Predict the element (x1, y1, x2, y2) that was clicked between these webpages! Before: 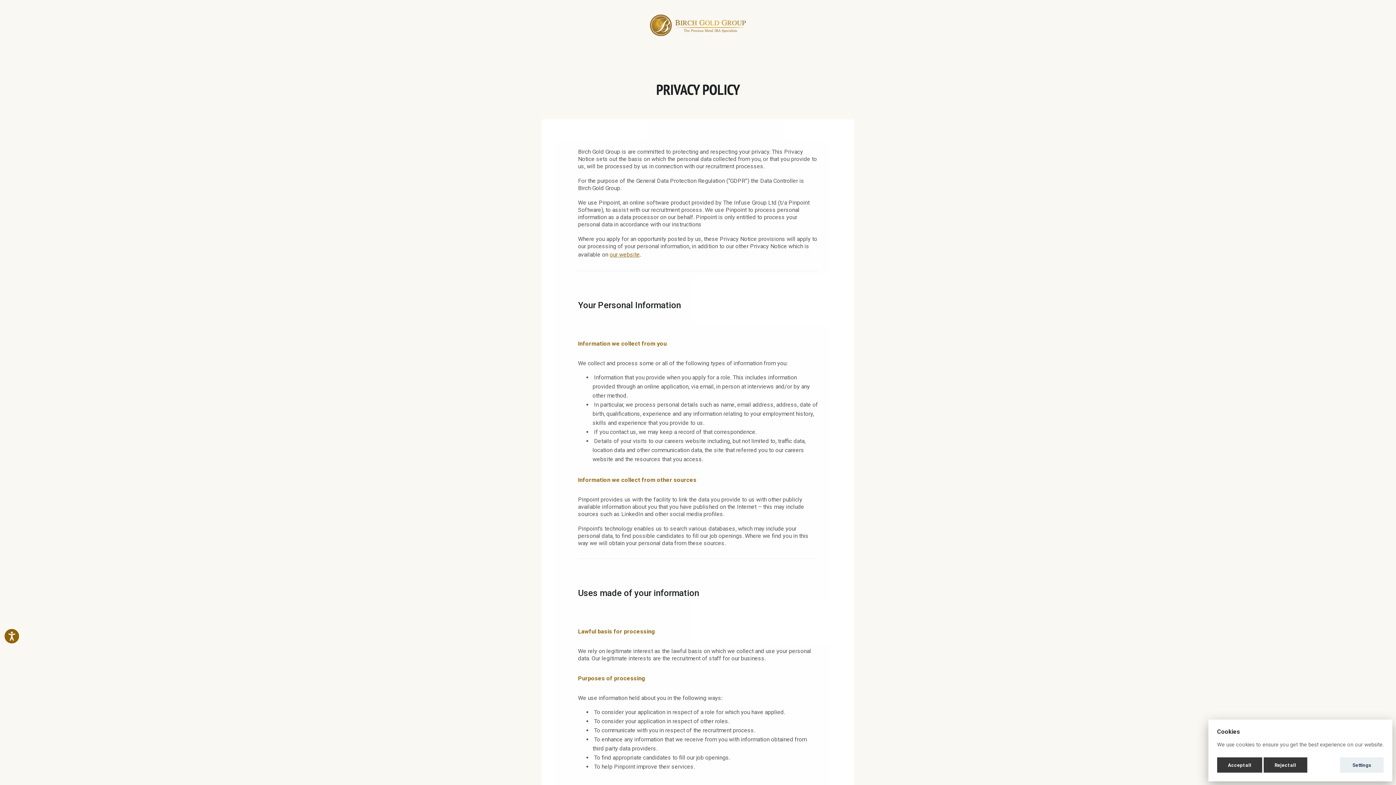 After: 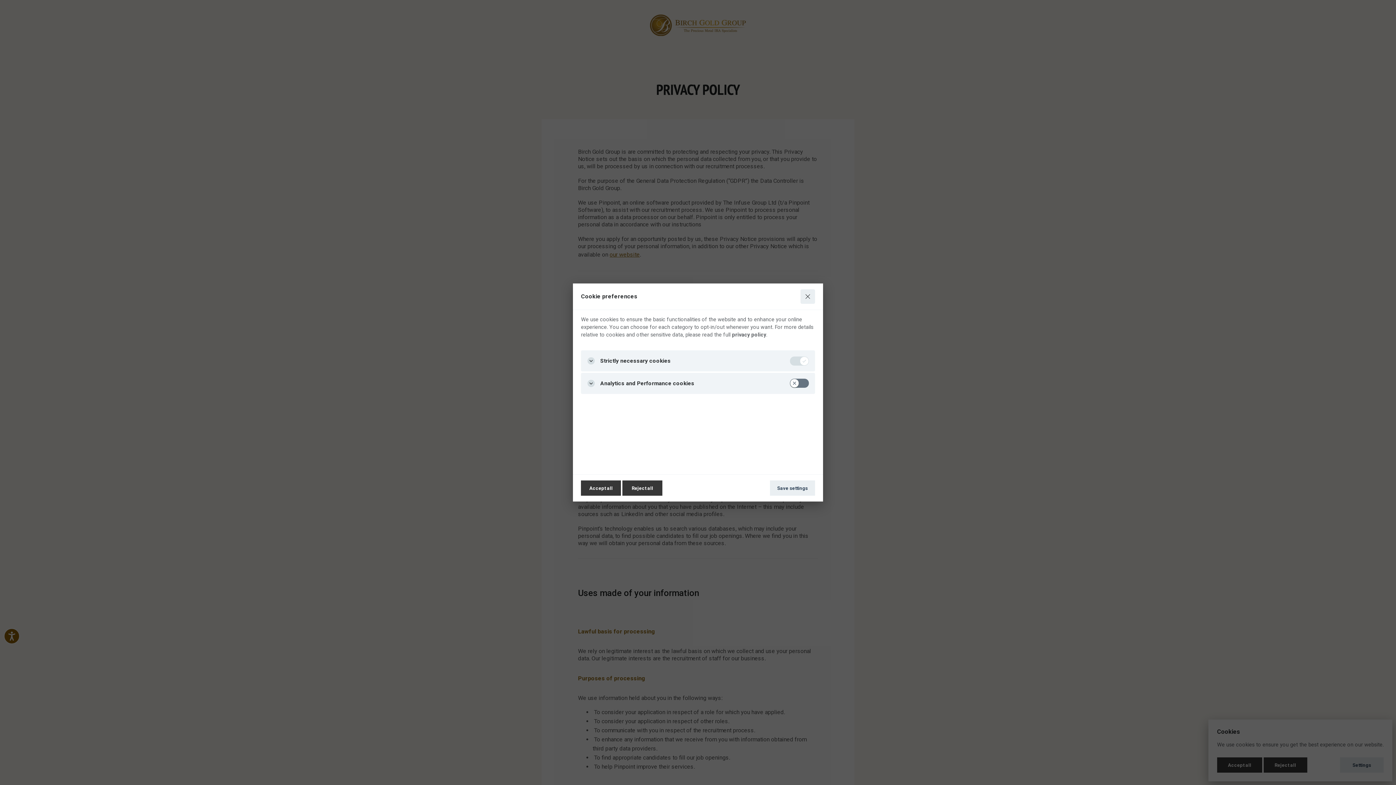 Action: label: Settings bbox: (1340, 757, 1384, 773)